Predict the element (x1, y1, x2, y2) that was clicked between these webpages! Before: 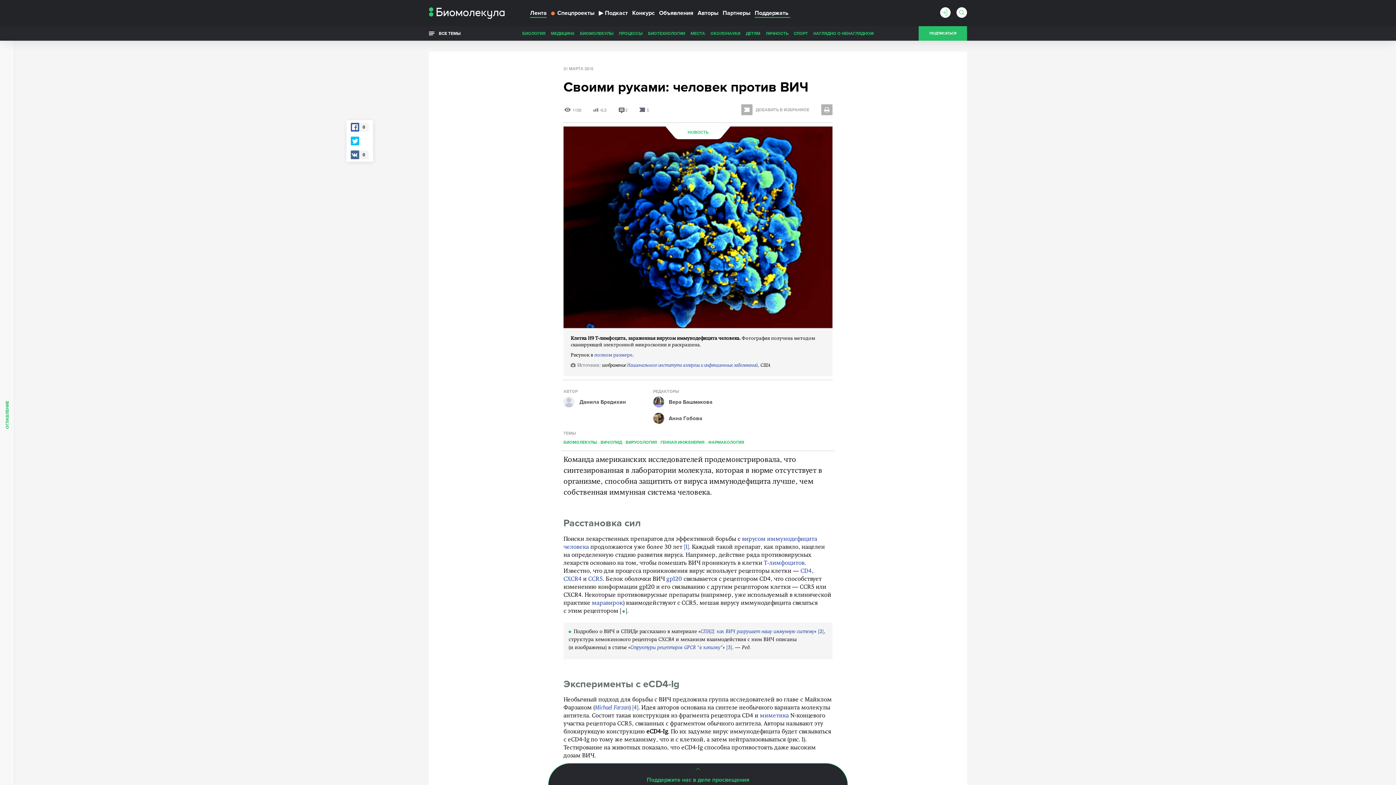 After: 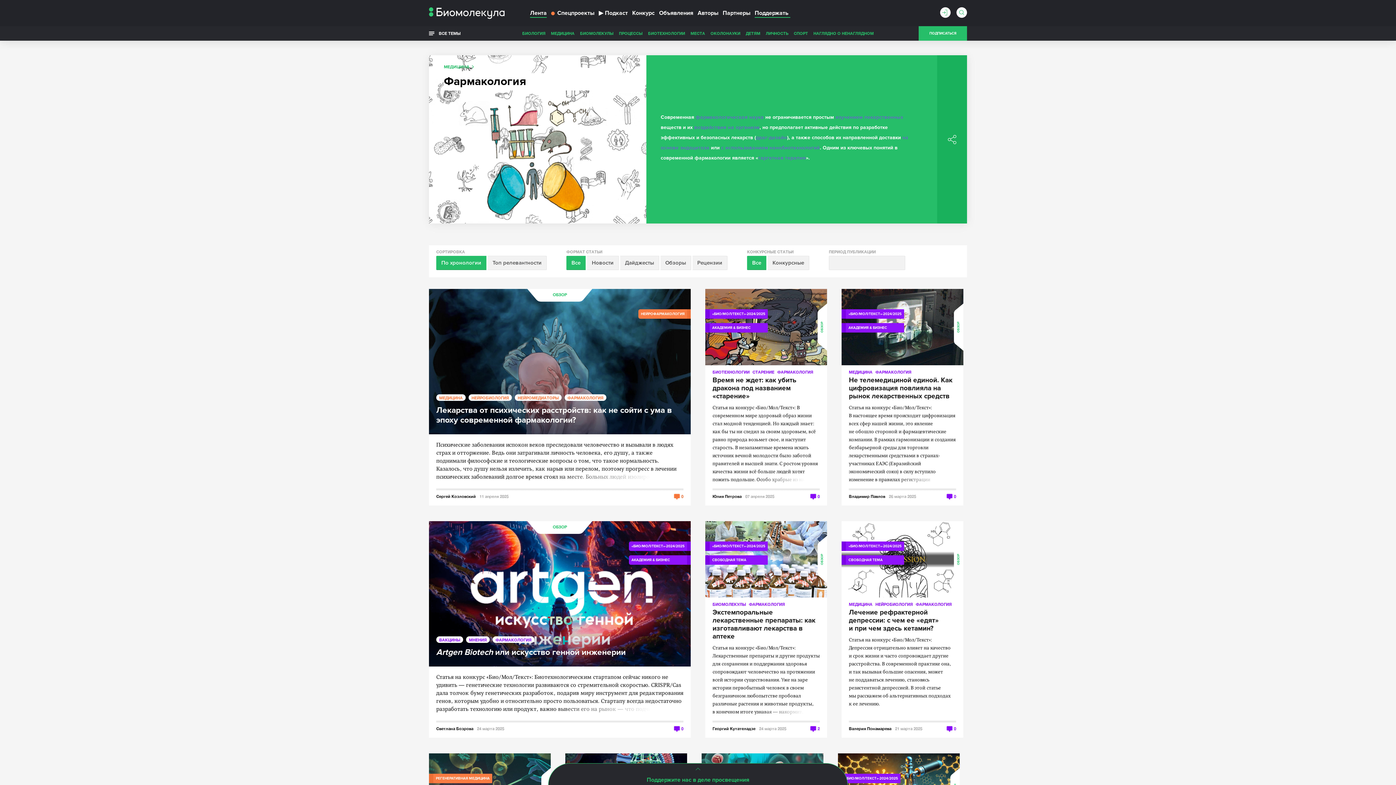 Action: label: ФАРМАКОЛОГИЯ bbox: (708, 440, 744, 444)